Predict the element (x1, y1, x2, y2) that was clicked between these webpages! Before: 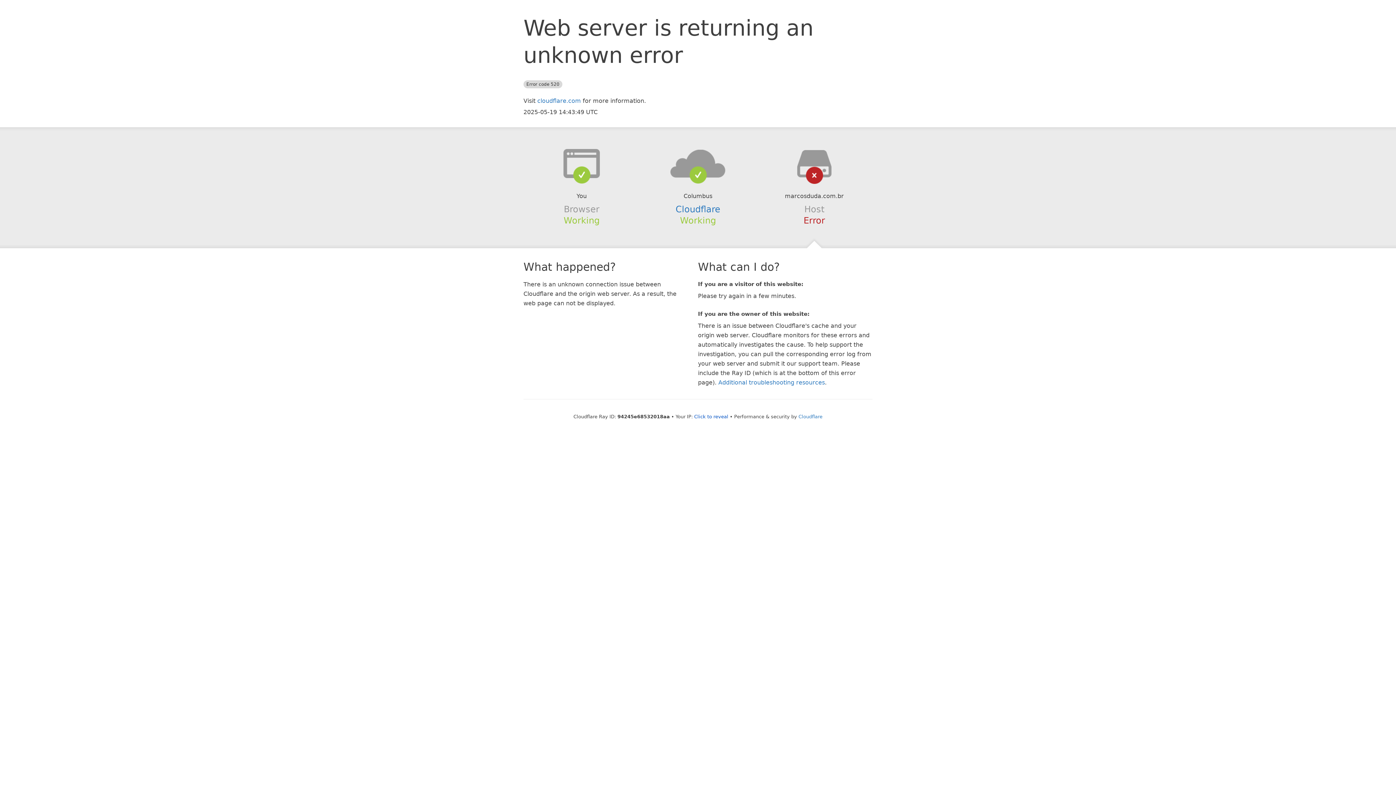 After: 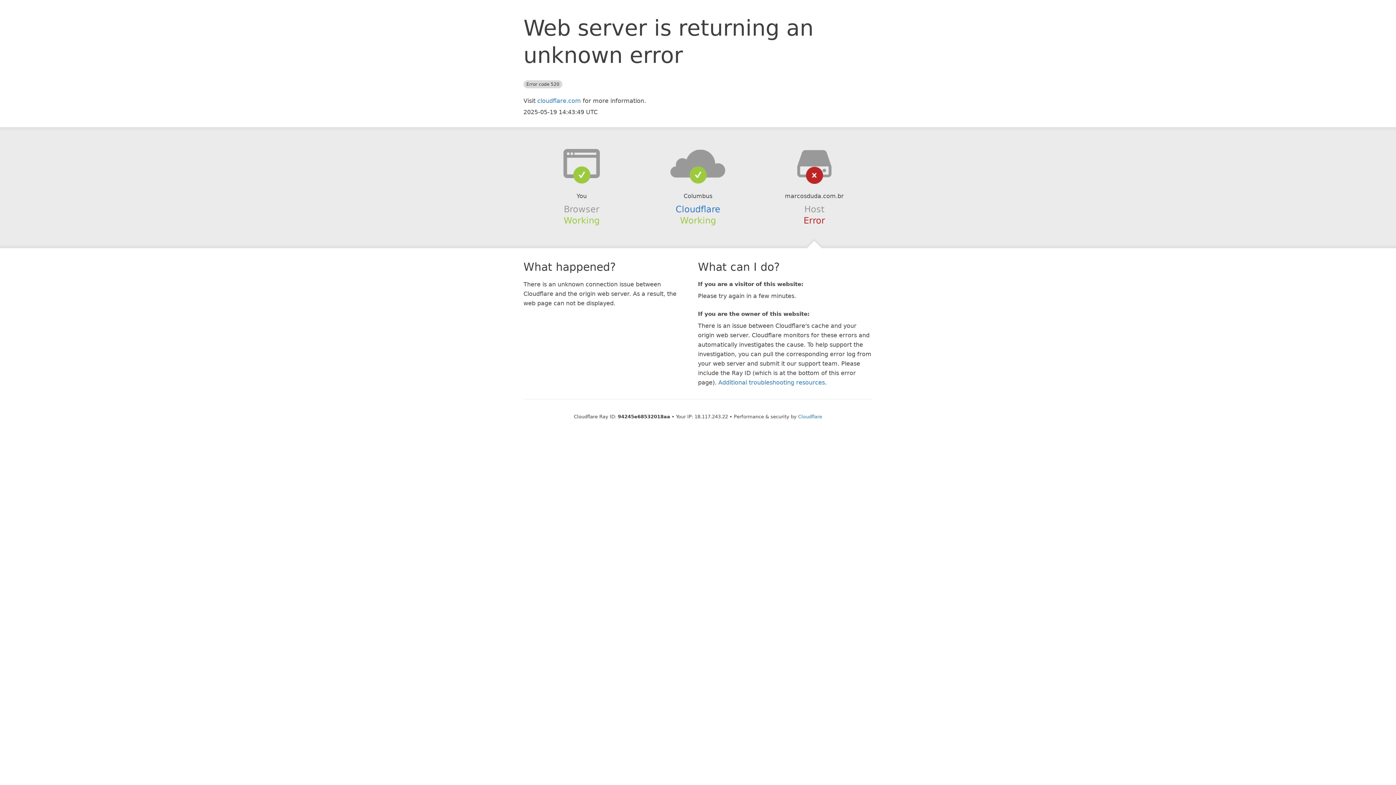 Action: bbox: (694, 414, 728, 419) label: Click to reveal